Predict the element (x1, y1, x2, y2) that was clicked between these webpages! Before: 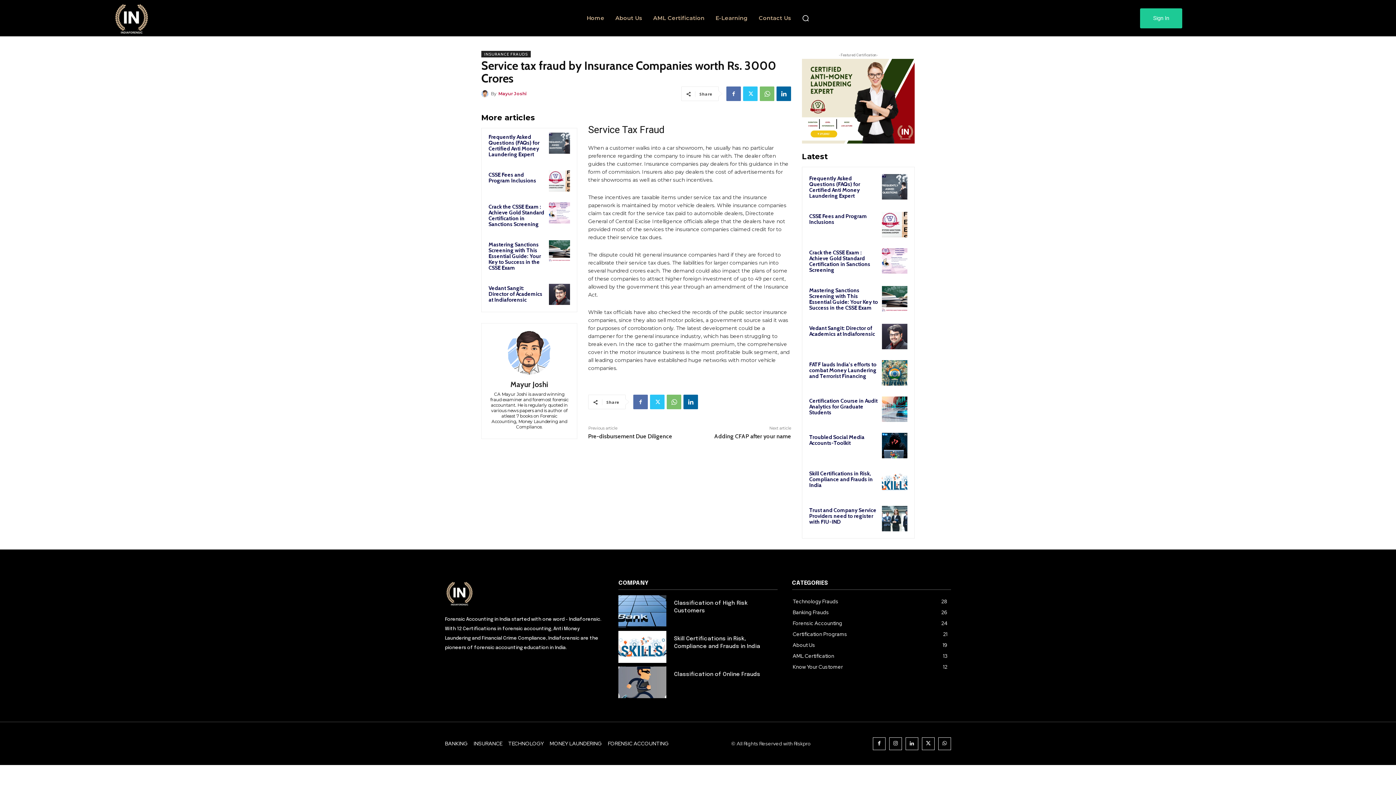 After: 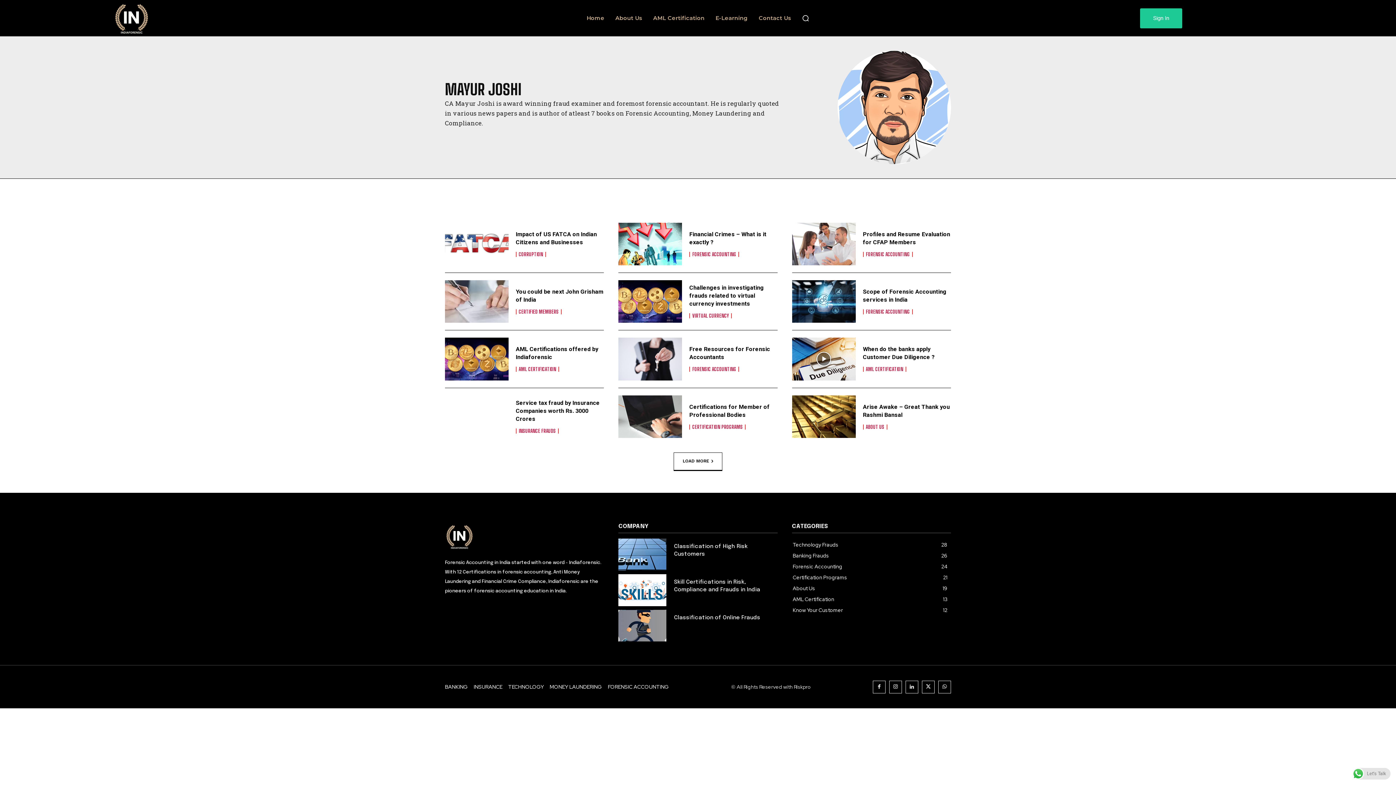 Action: bbox: (498, 90, 526, 97) label: Mayur Joshi